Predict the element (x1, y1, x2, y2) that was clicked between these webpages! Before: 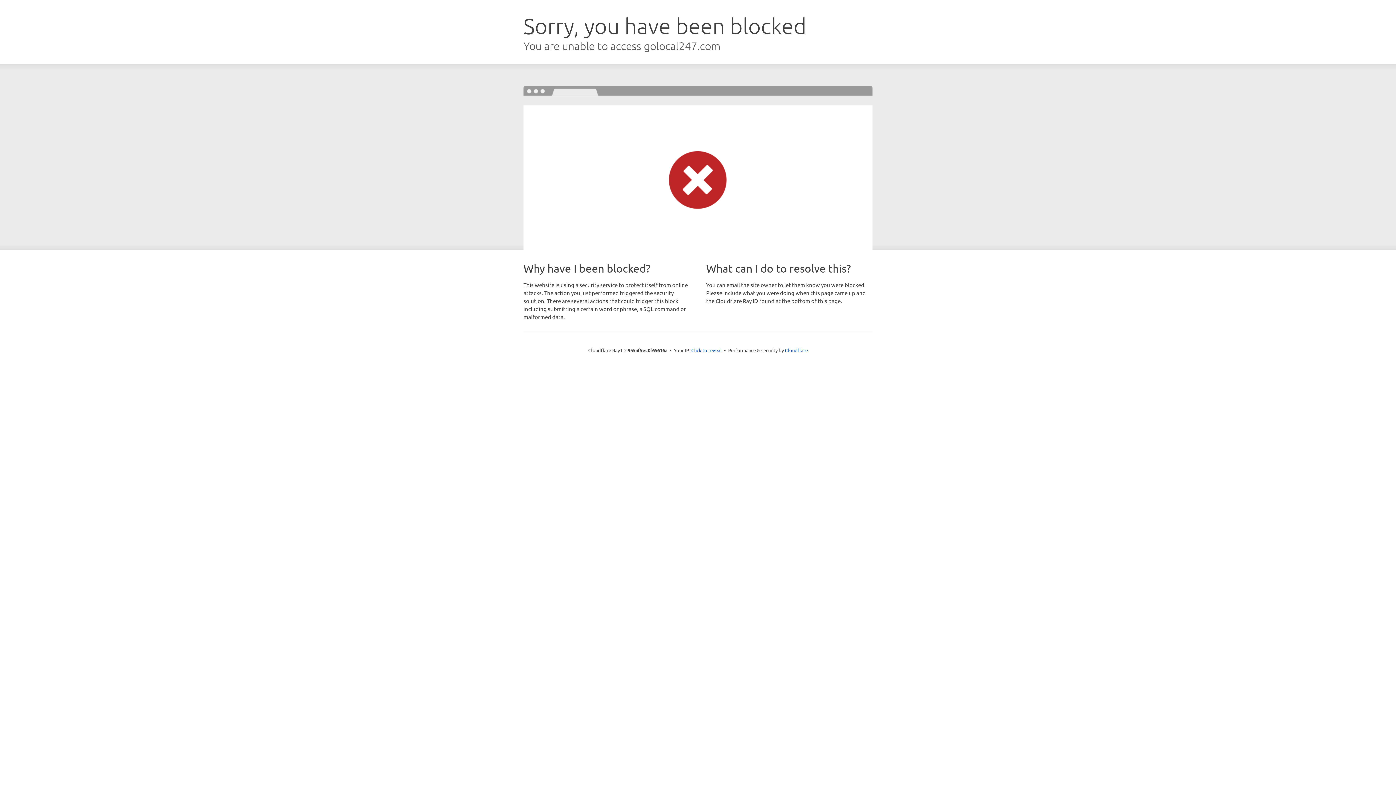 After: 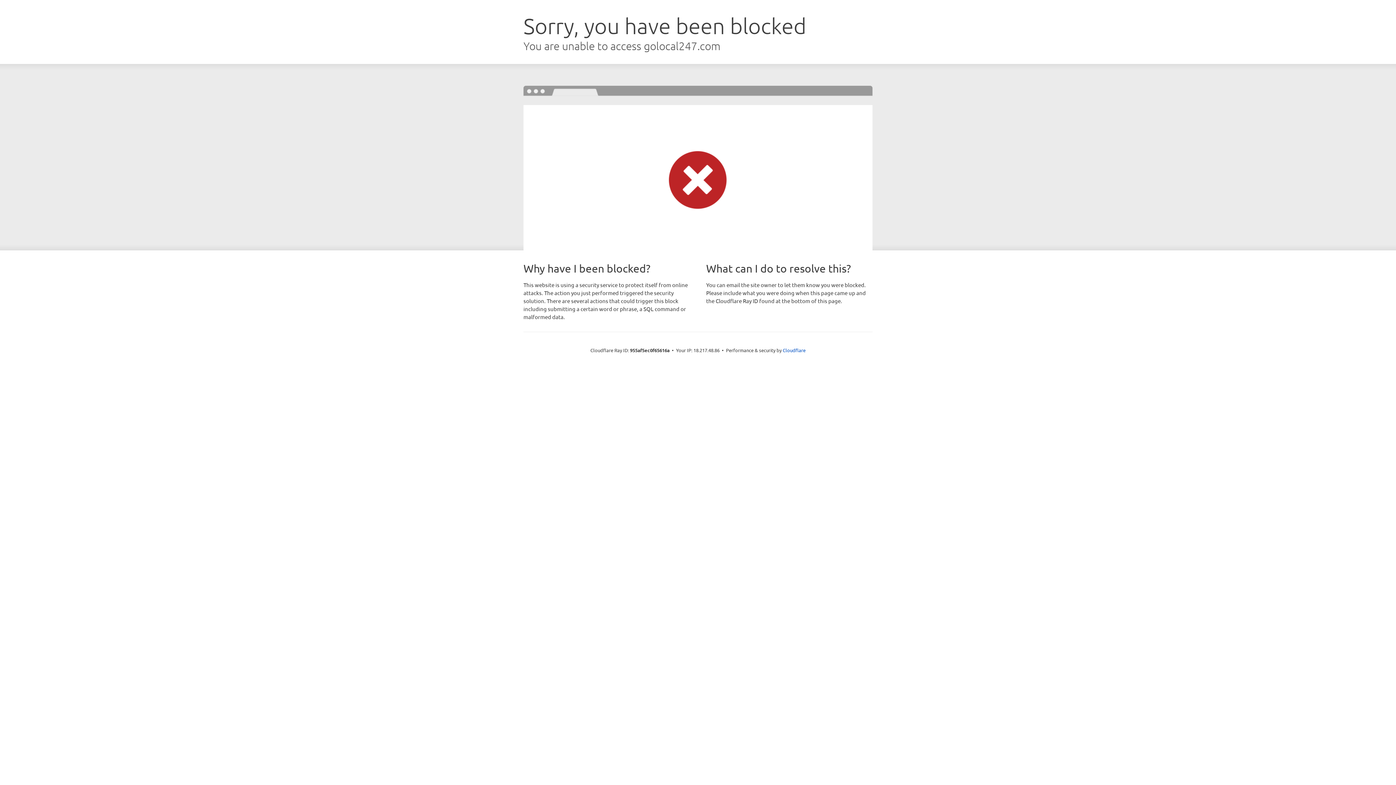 Action: label: Click to reveal bbox: (691, 346, 722, 353)